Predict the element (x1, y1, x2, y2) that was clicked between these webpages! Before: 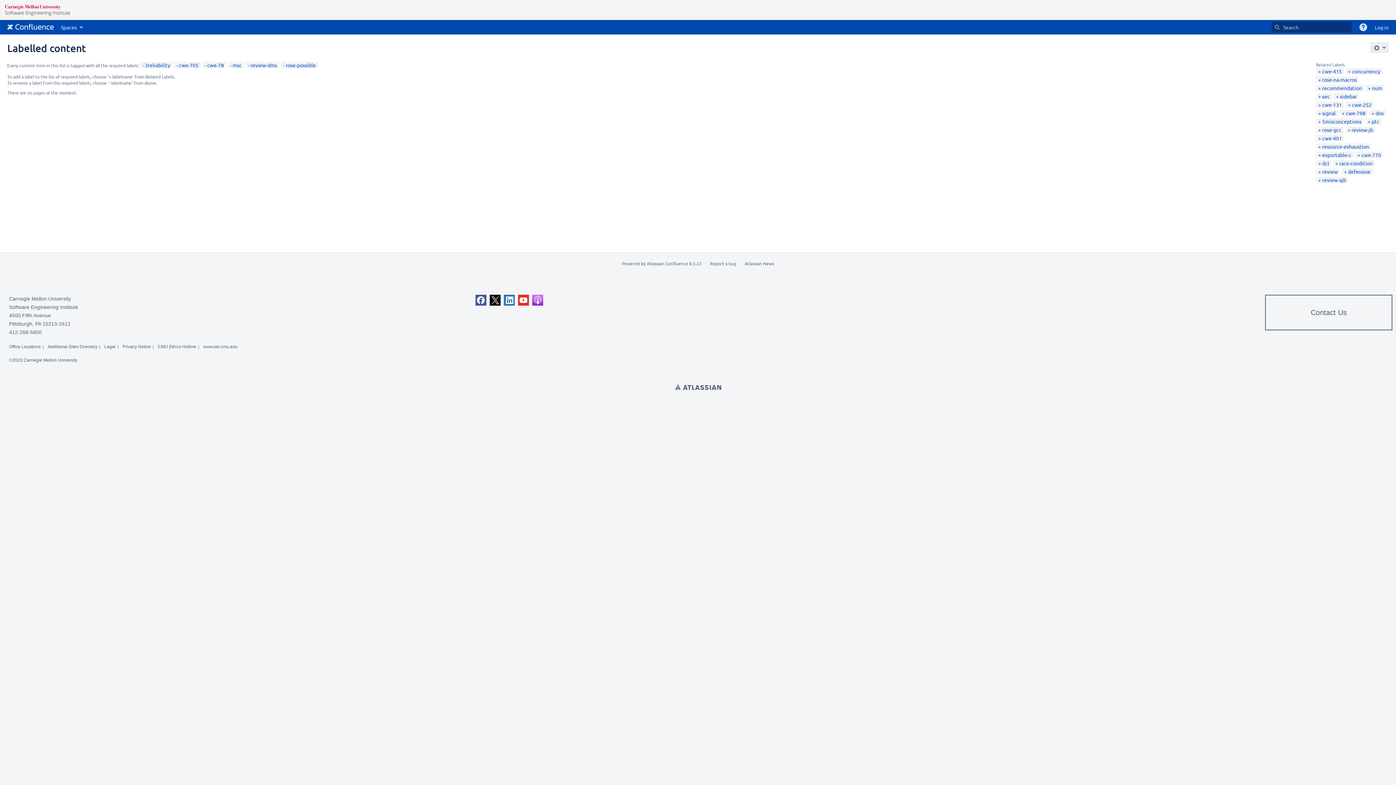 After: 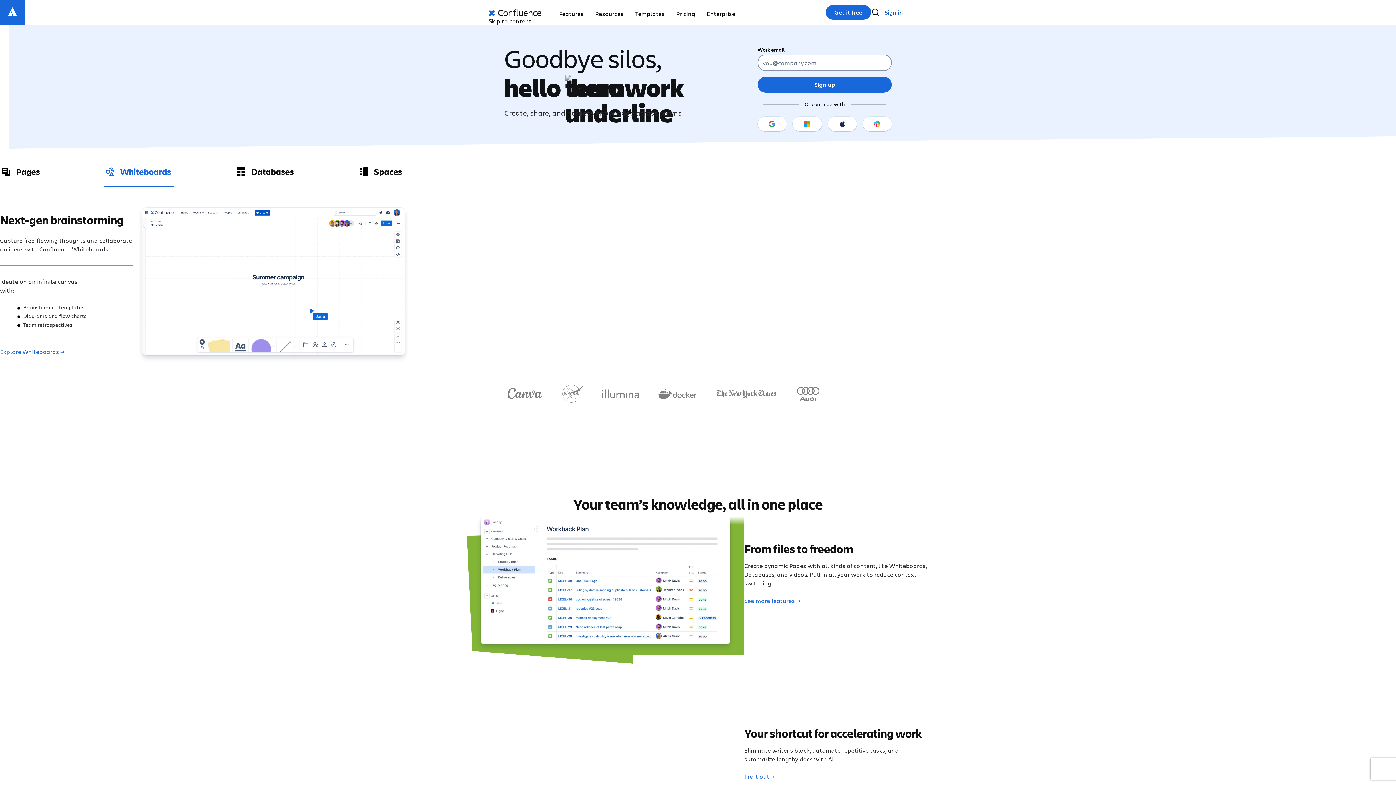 Action: bbox: (646, 260, 688, 266) label: Atlassian Confluence